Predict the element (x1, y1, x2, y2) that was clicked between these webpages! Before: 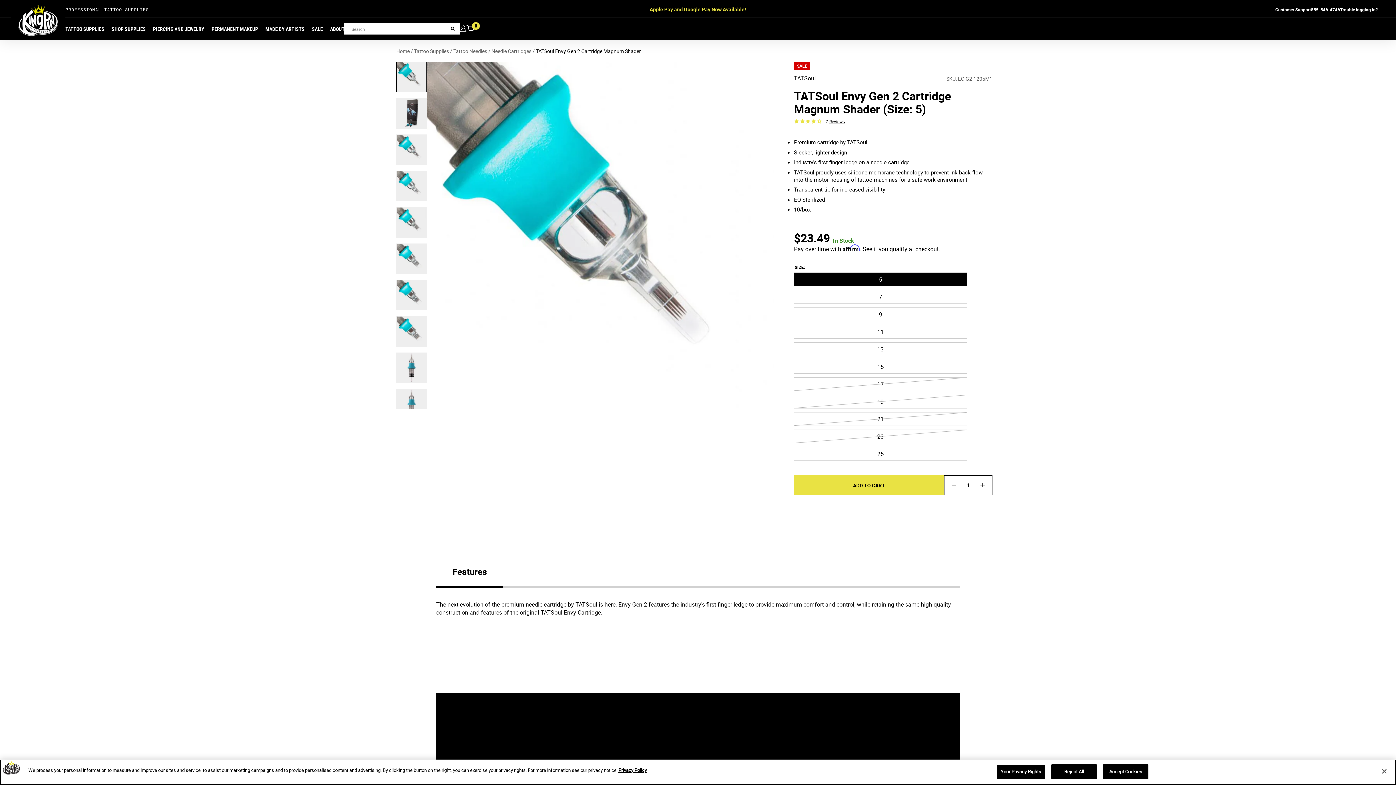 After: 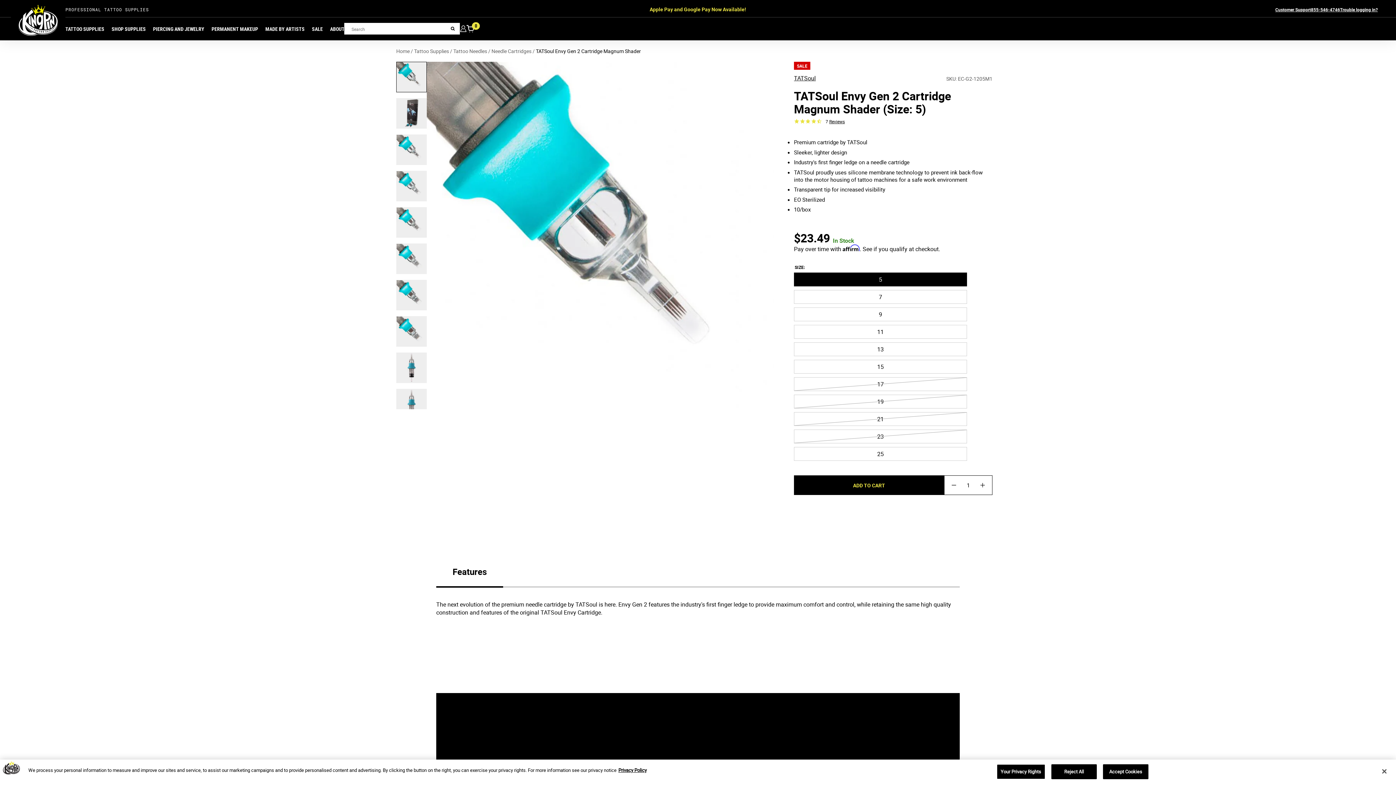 Action: label: ADD TO CART bbox: (794, 475, 944, 495)